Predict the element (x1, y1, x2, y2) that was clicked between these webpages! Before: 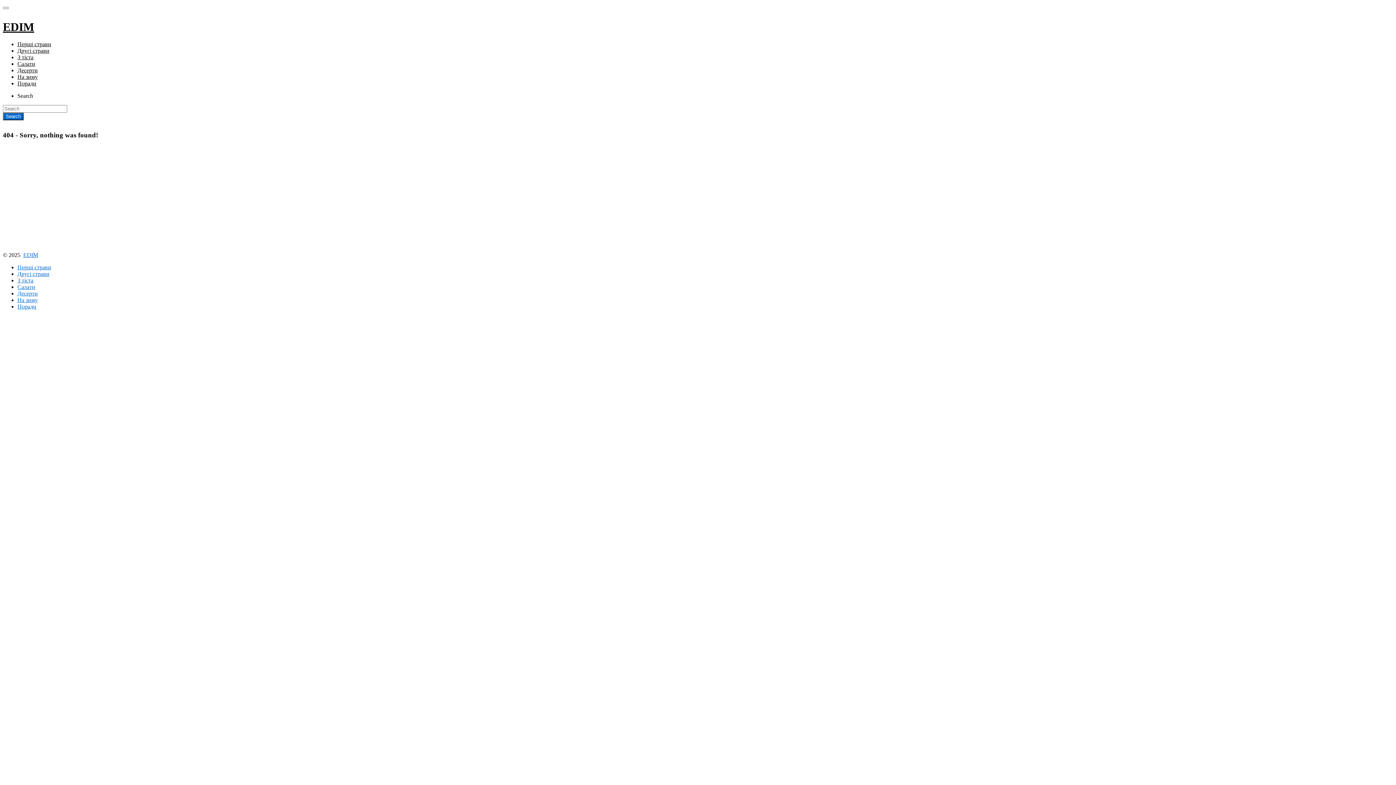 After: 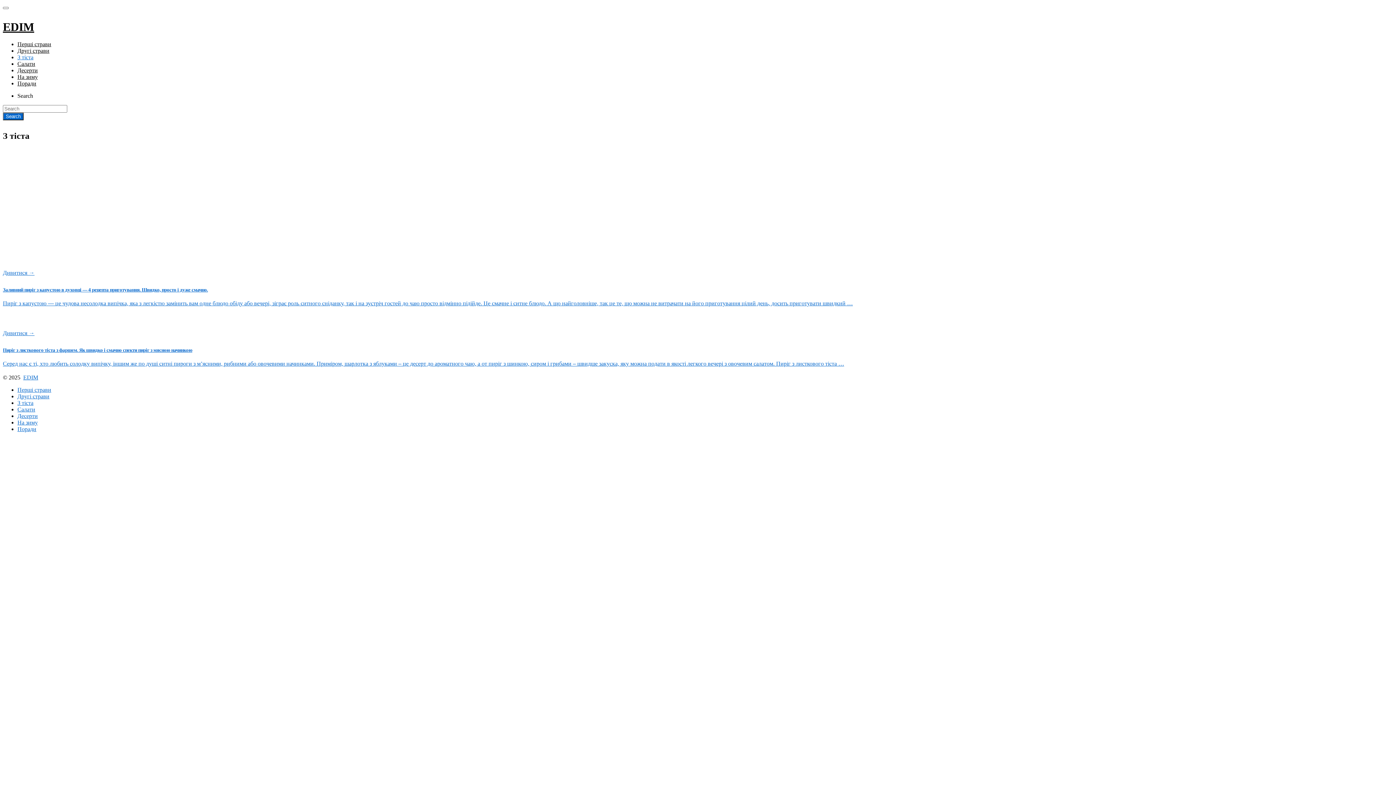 Action: bbox: (17, 277, 33, 283) label: З тіста